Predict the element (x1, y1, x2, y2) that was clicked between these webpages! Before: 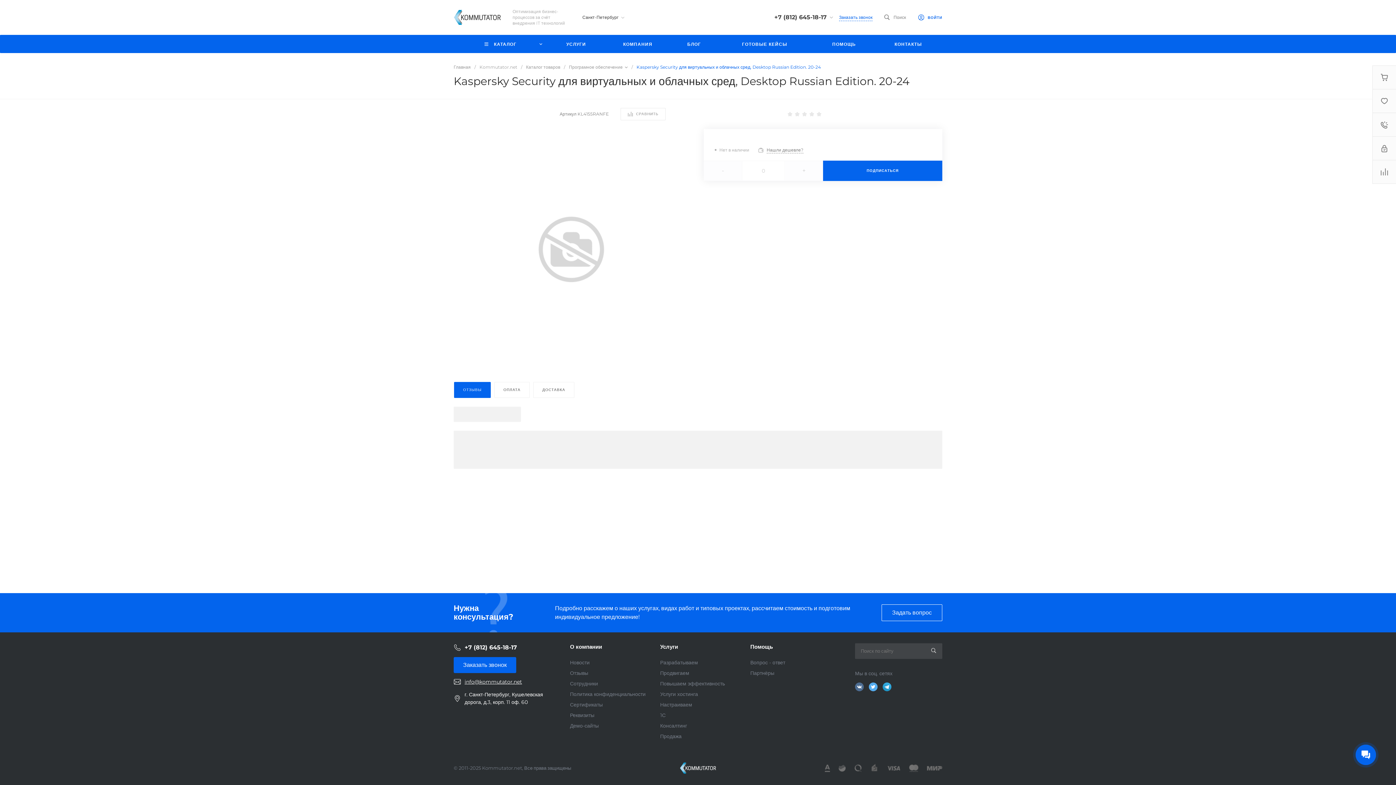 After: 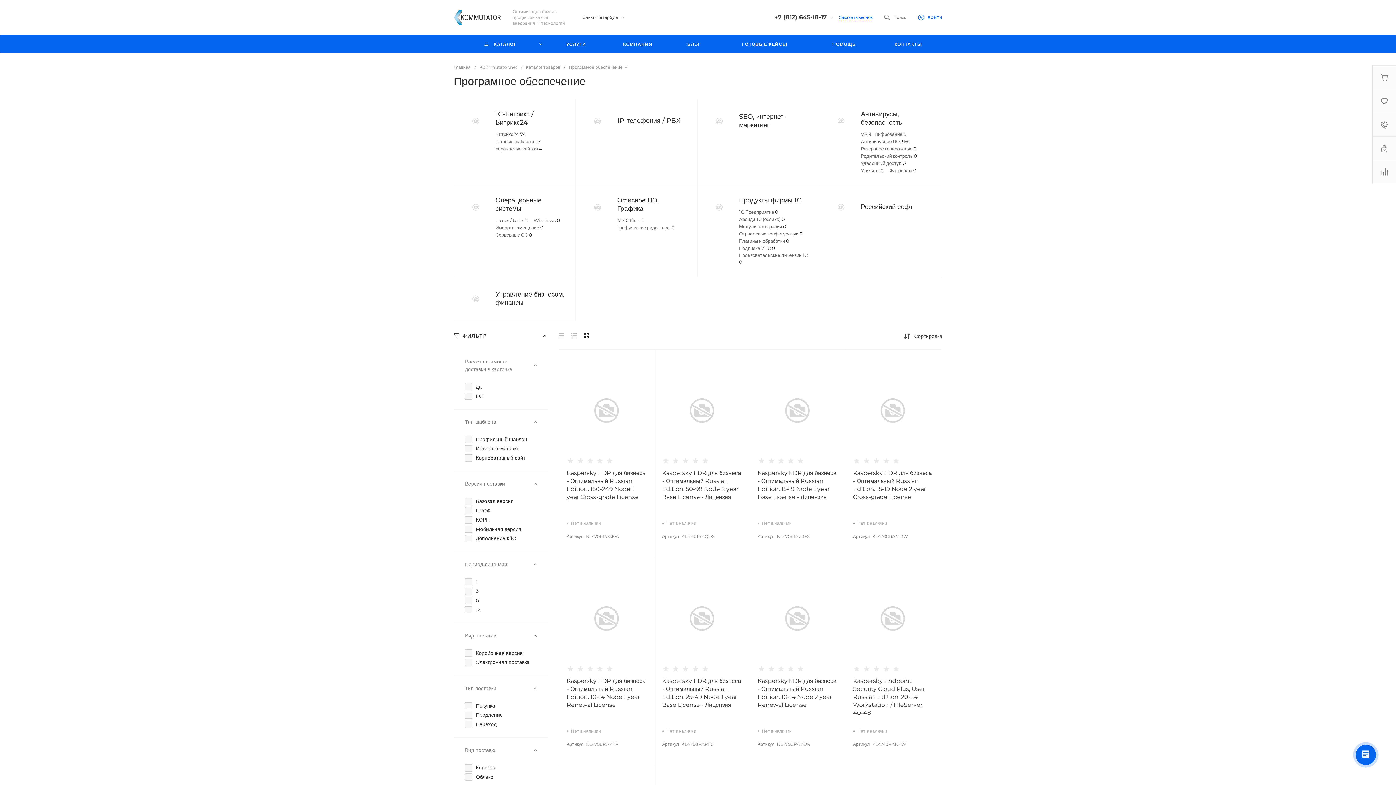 Action: label: Програмное обеспечение  bbox: (569, 64, 628, 69)